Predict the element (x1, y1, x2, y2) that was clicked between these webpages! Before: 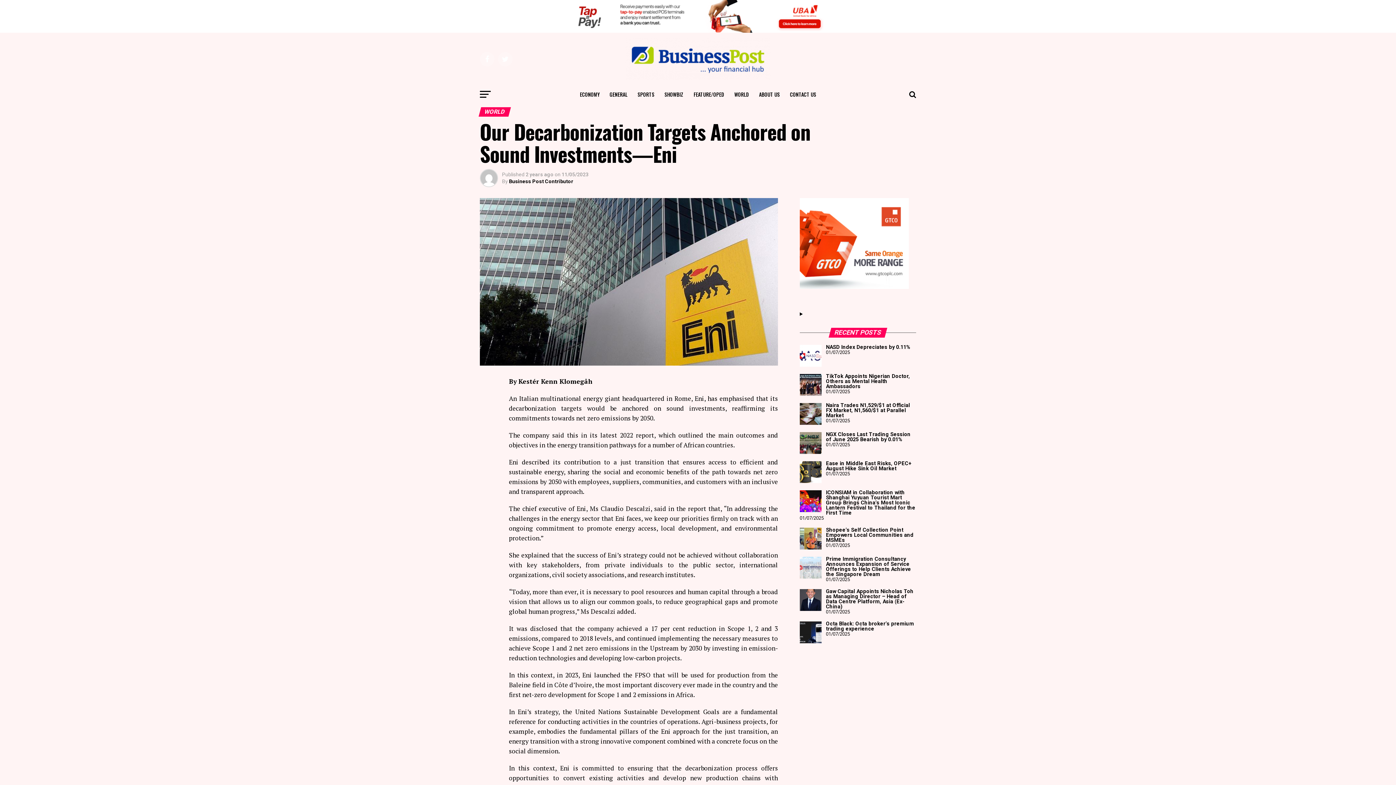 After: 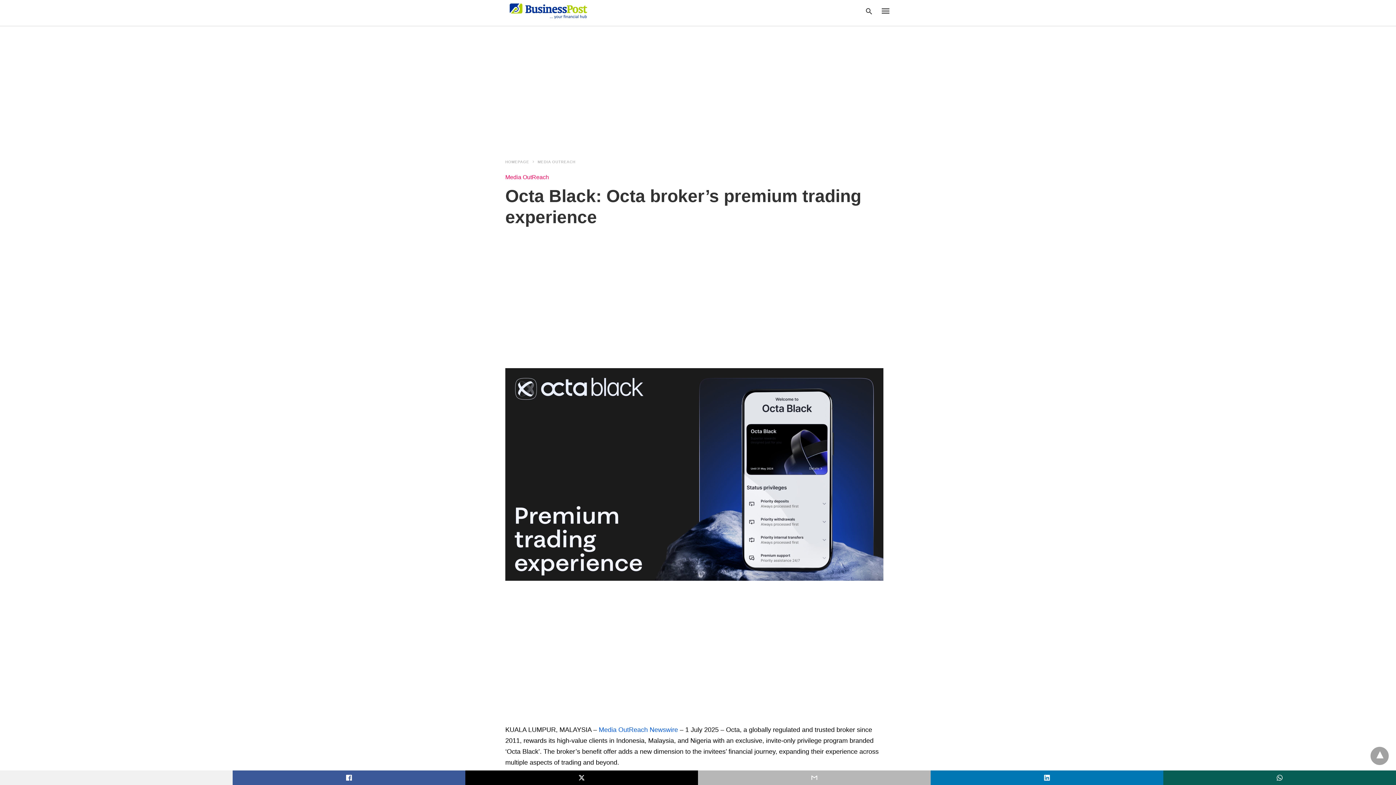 Action: bbox: (800, 621, 821, 643)